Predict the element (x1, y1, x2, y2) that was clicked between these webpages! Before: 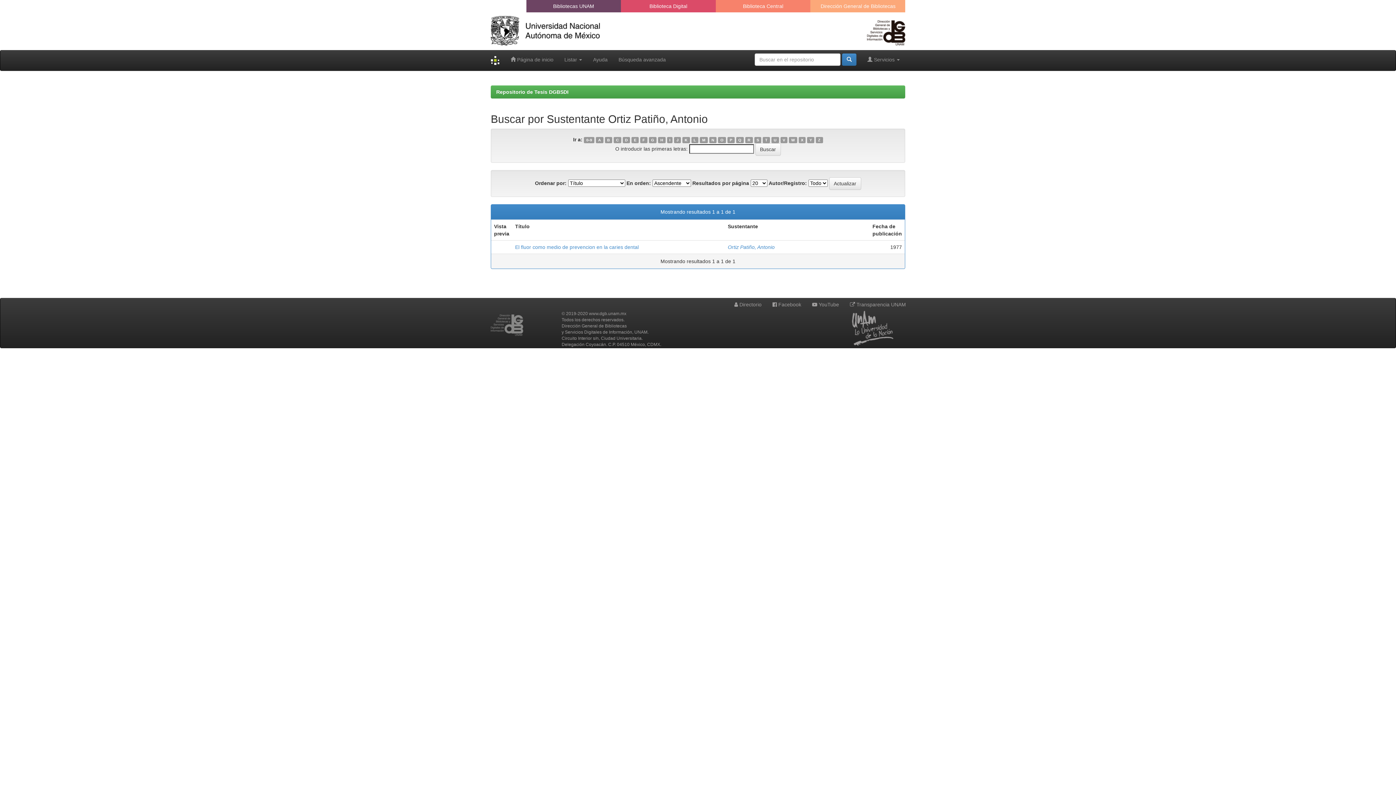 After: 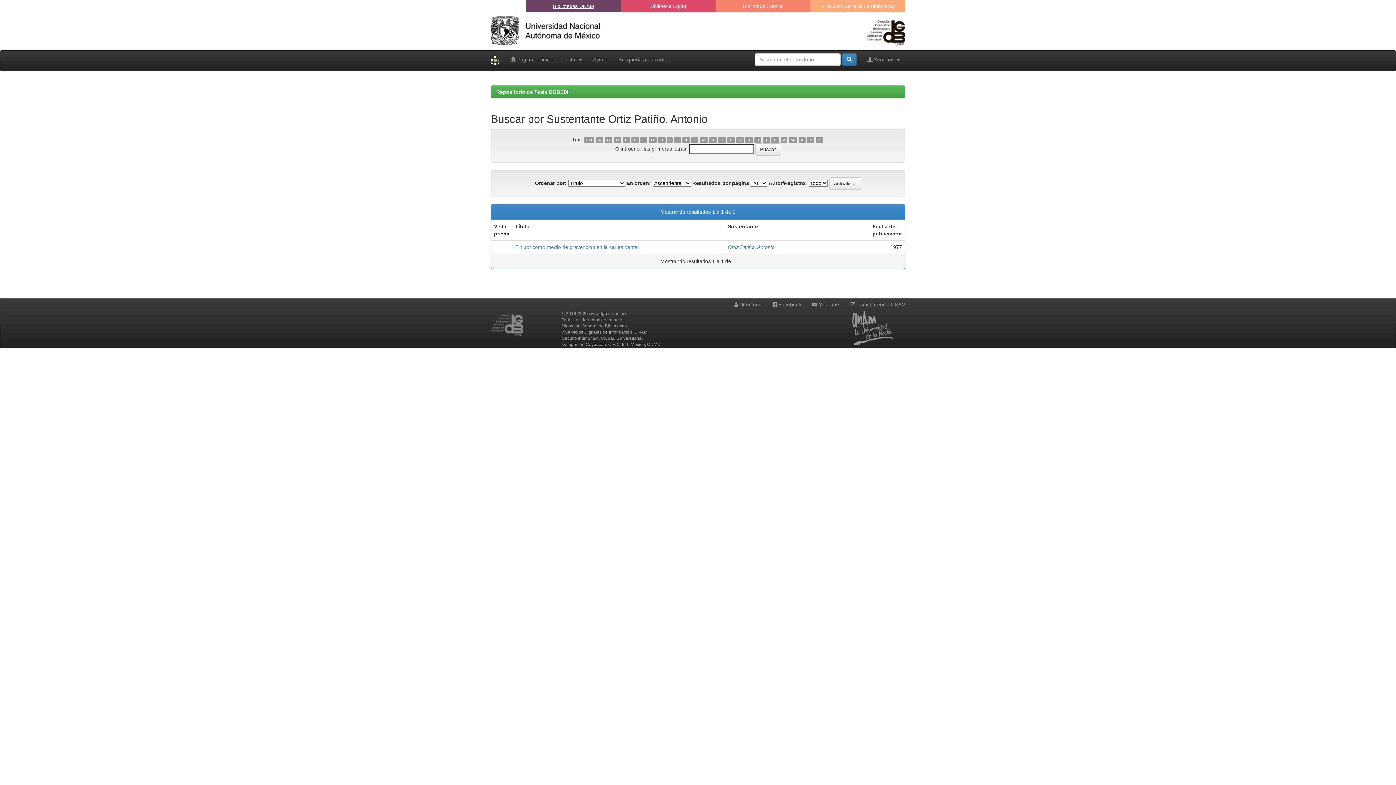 Action: bbox: (553, 3, 594, 9) label: Bibliotecas UNAM